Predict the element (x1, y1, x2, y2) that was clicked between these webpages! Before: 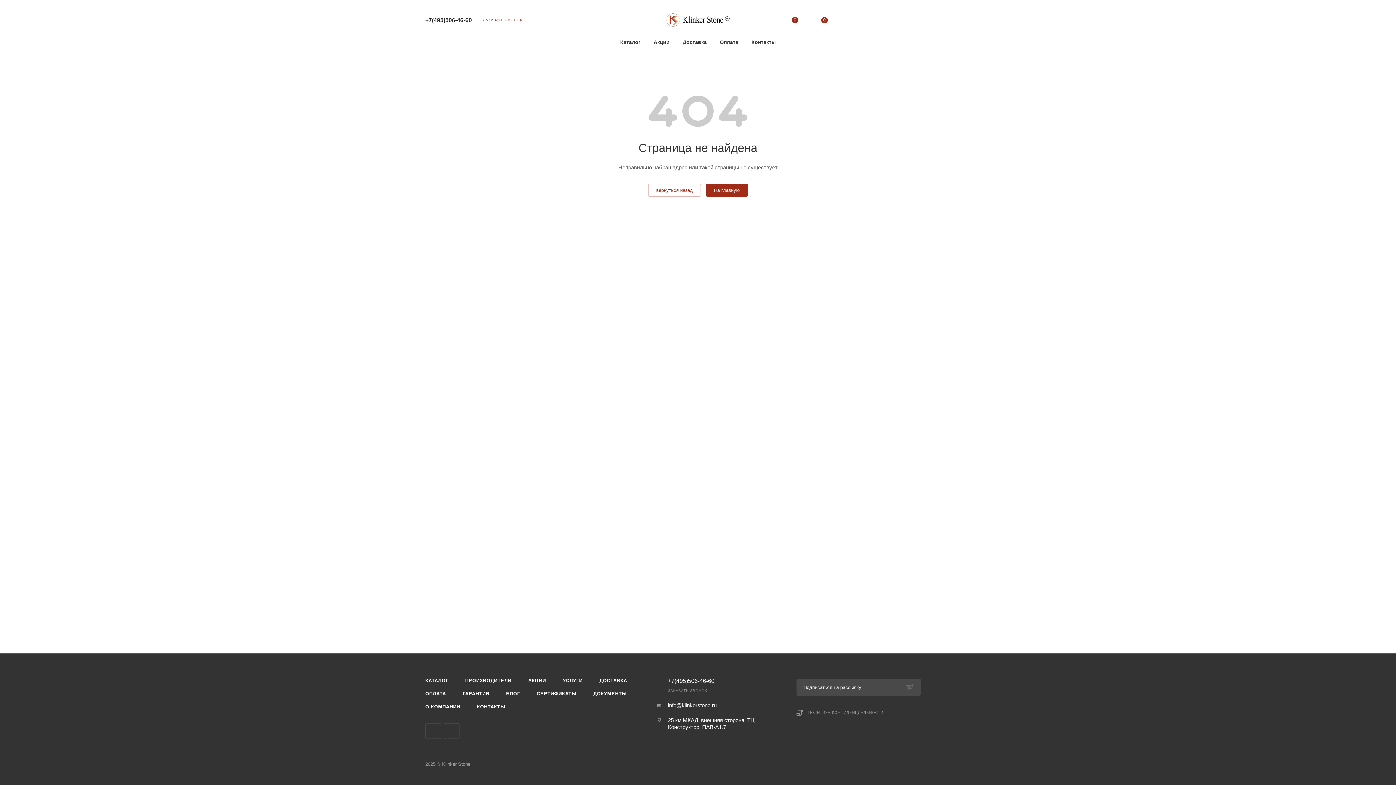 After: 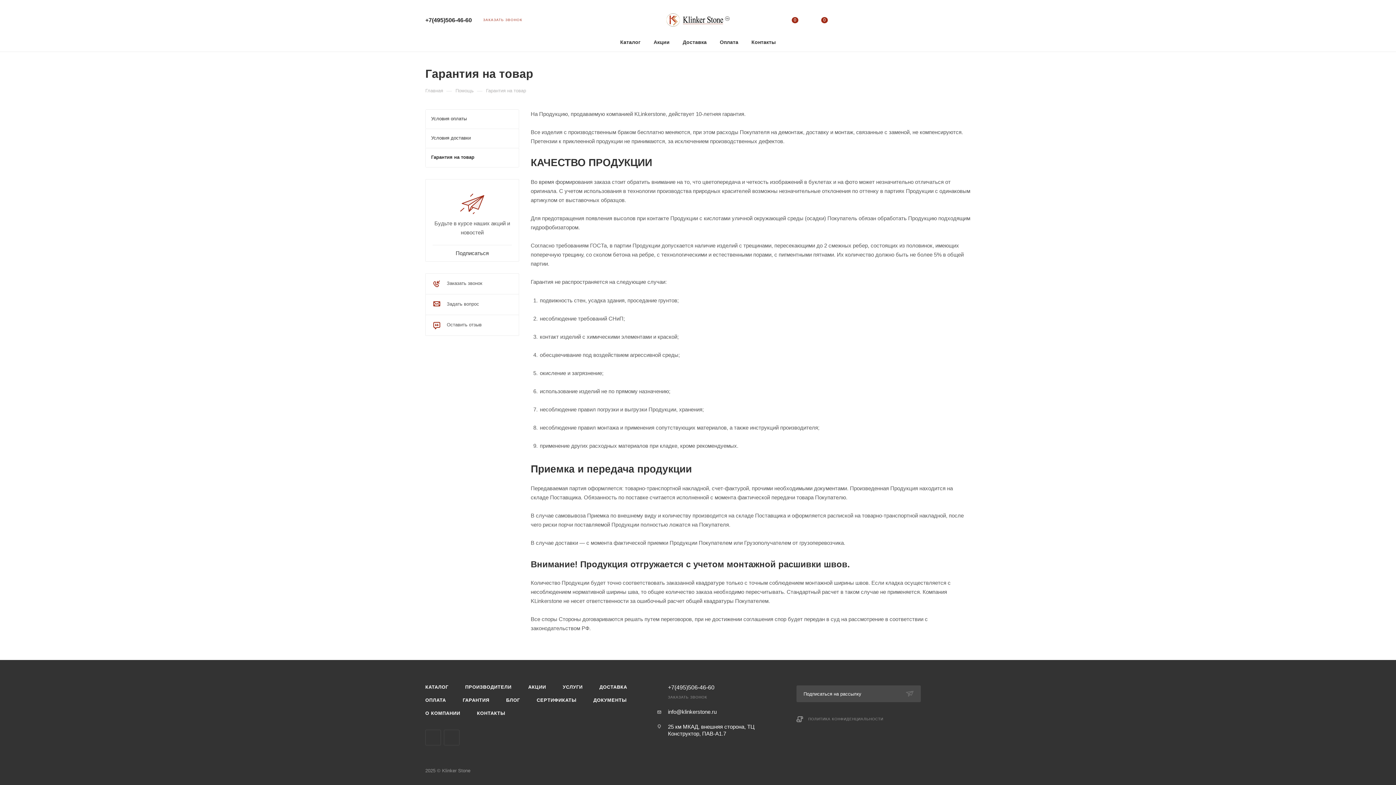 Action: bbox: (455, 687, 497, 700) label: ГАРАНТИЯ